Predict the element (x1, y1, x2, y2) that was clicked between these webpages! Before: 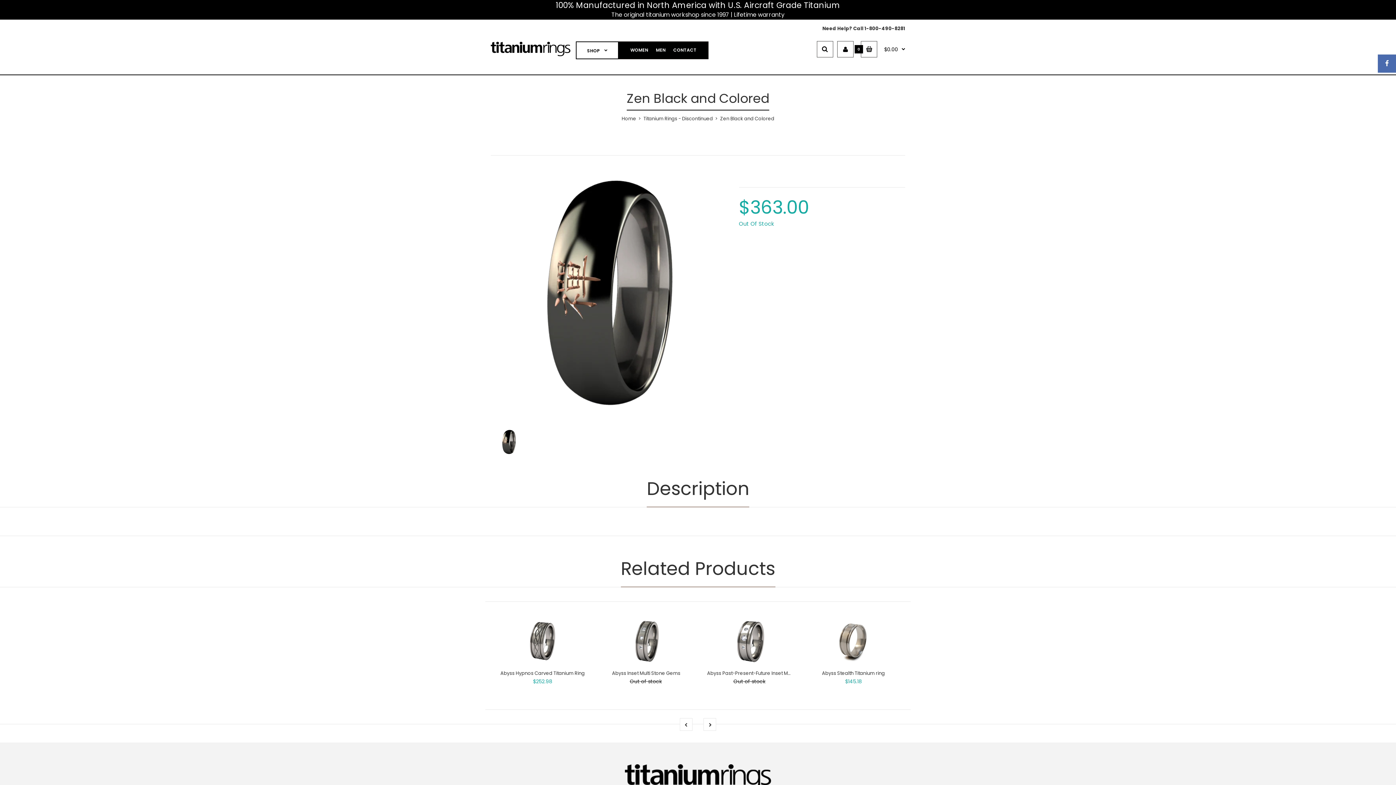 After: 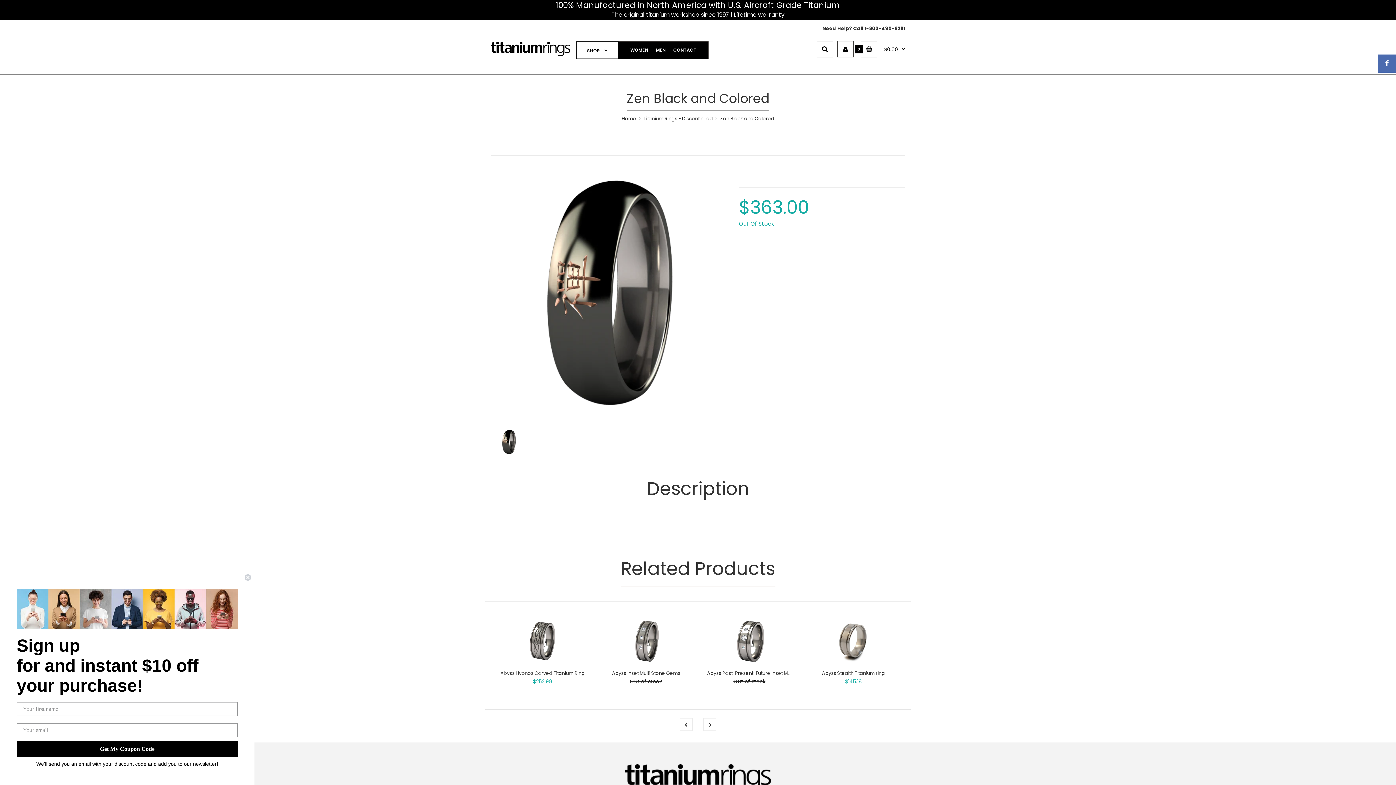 Action: bbox: (620, 550, 775, 587) label: Related Products